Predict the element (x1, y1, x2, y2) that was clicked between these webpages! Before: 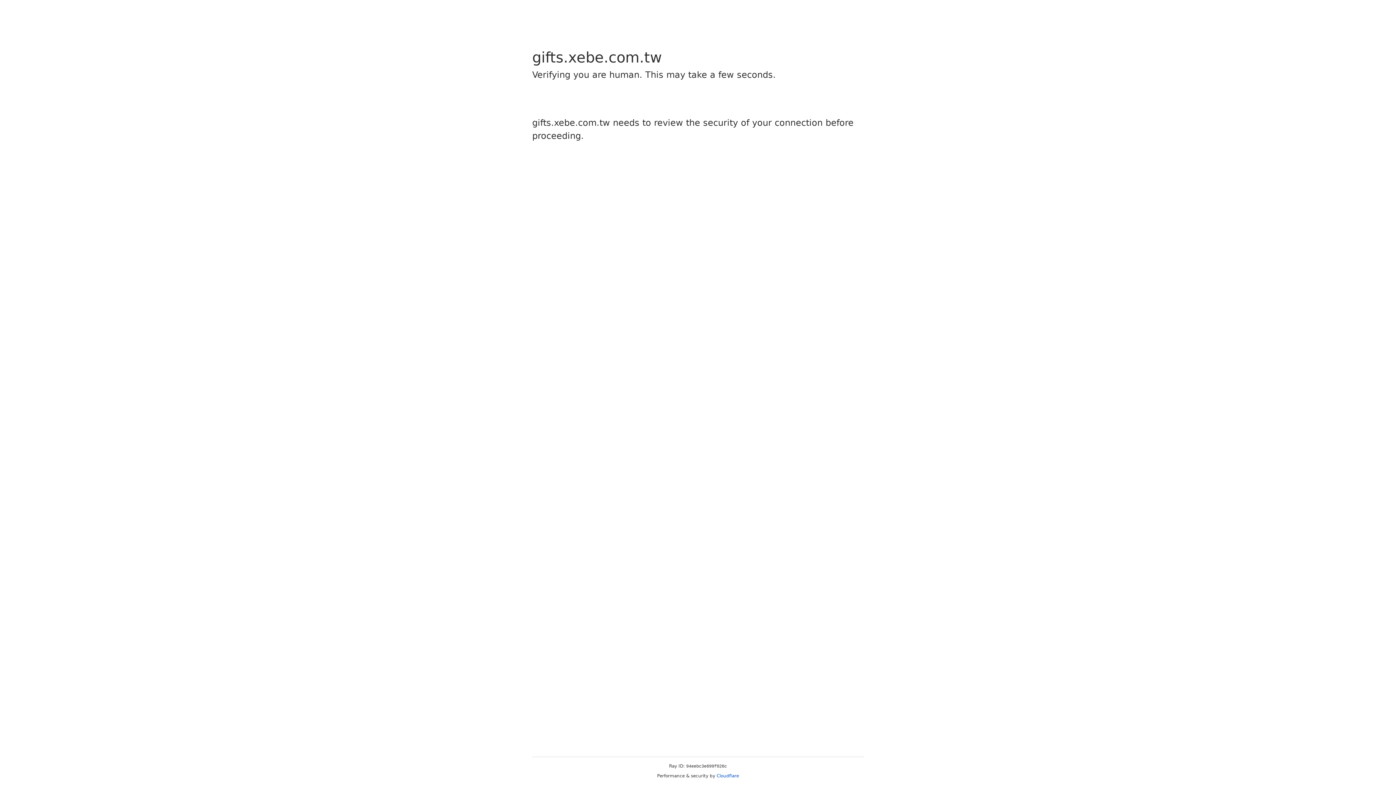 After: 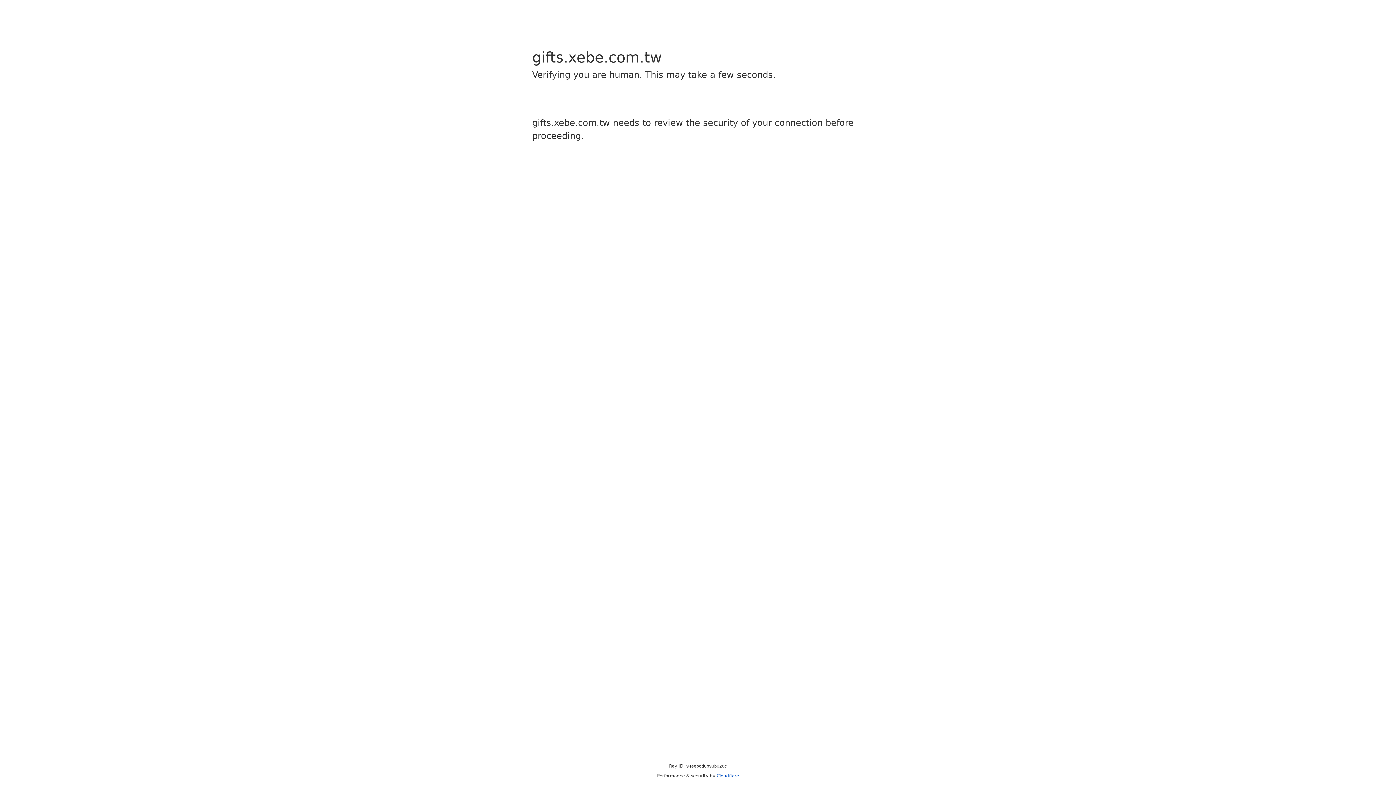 Action: label: Cloudflare bbox: (716, 773, 739, 778)